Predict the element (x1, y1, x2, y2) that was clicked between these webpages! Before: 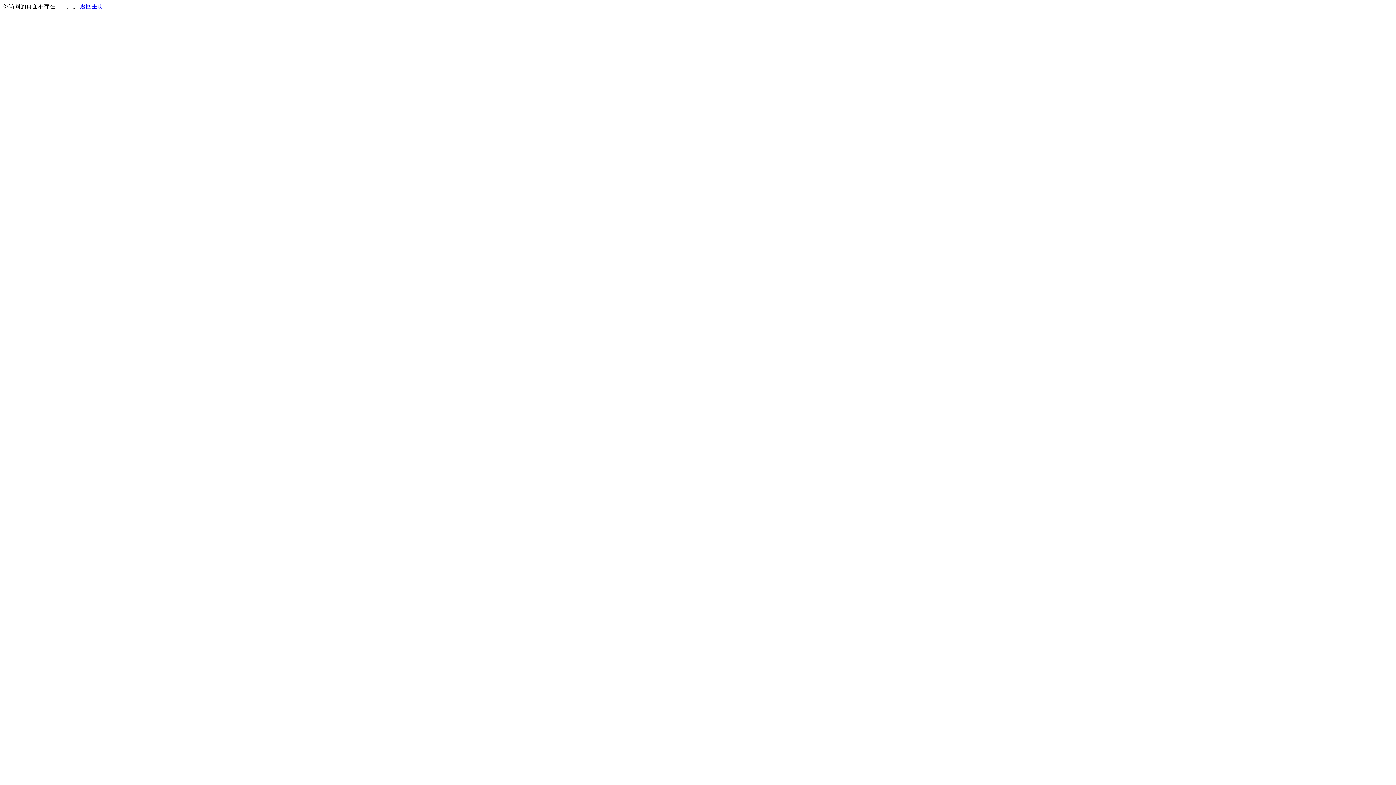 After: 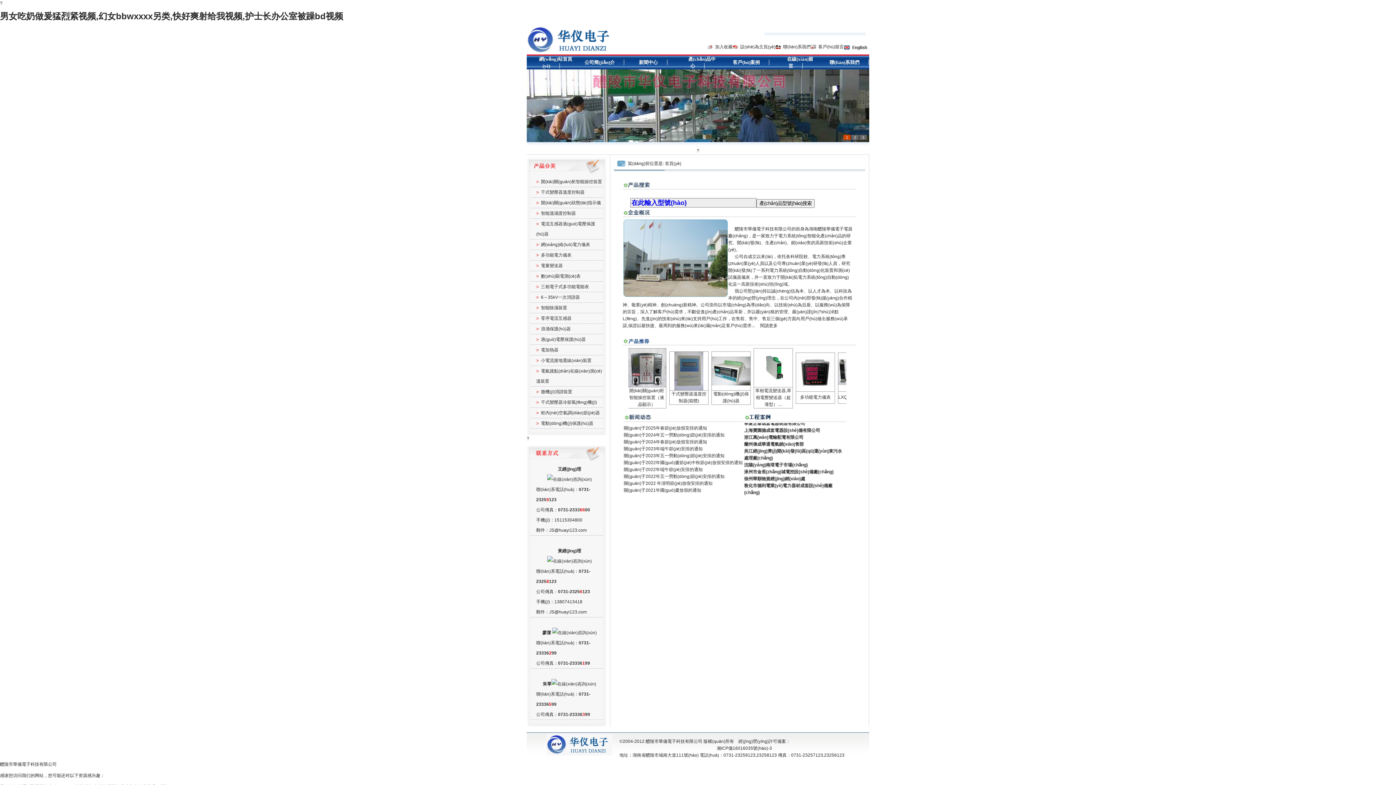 Action: label: 返回主页 bbox: (80, 3, 103, 9)